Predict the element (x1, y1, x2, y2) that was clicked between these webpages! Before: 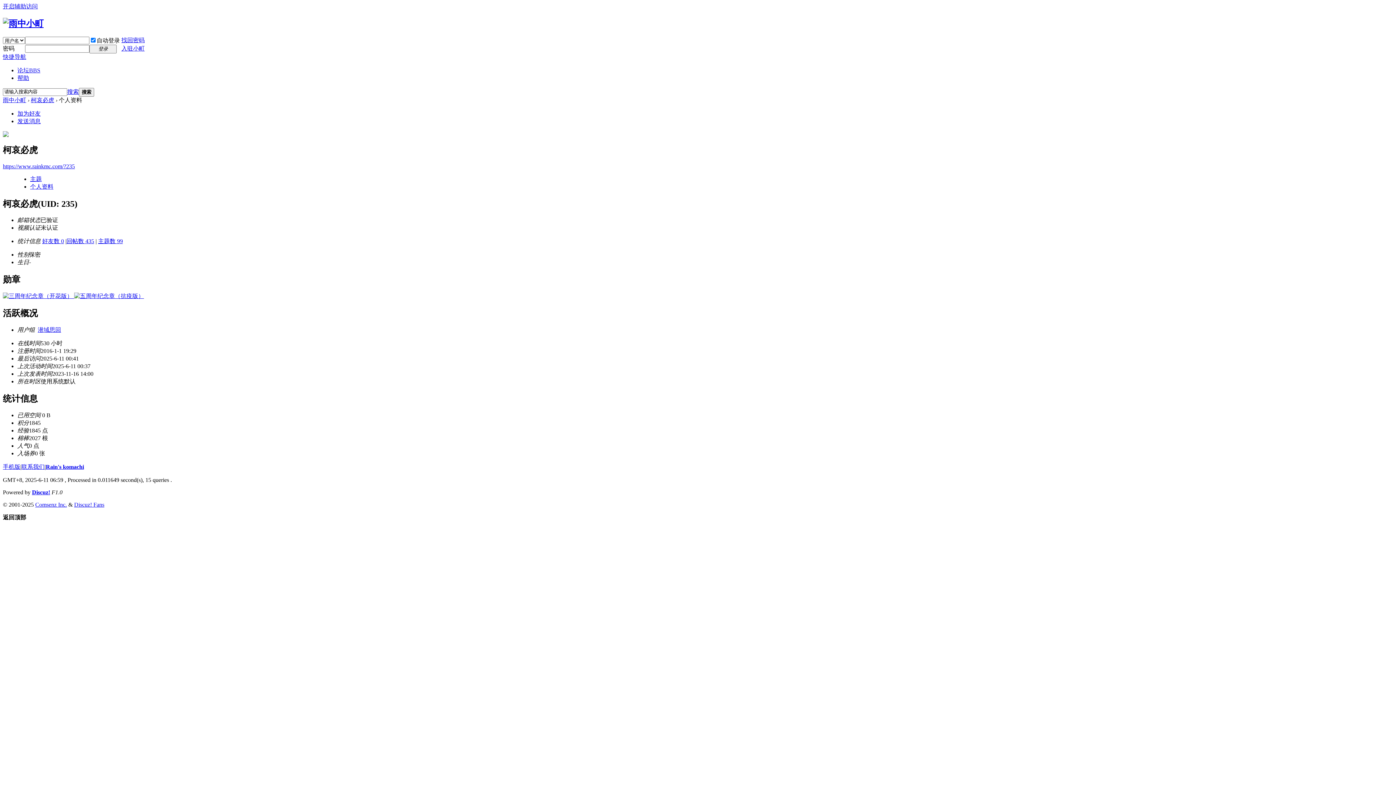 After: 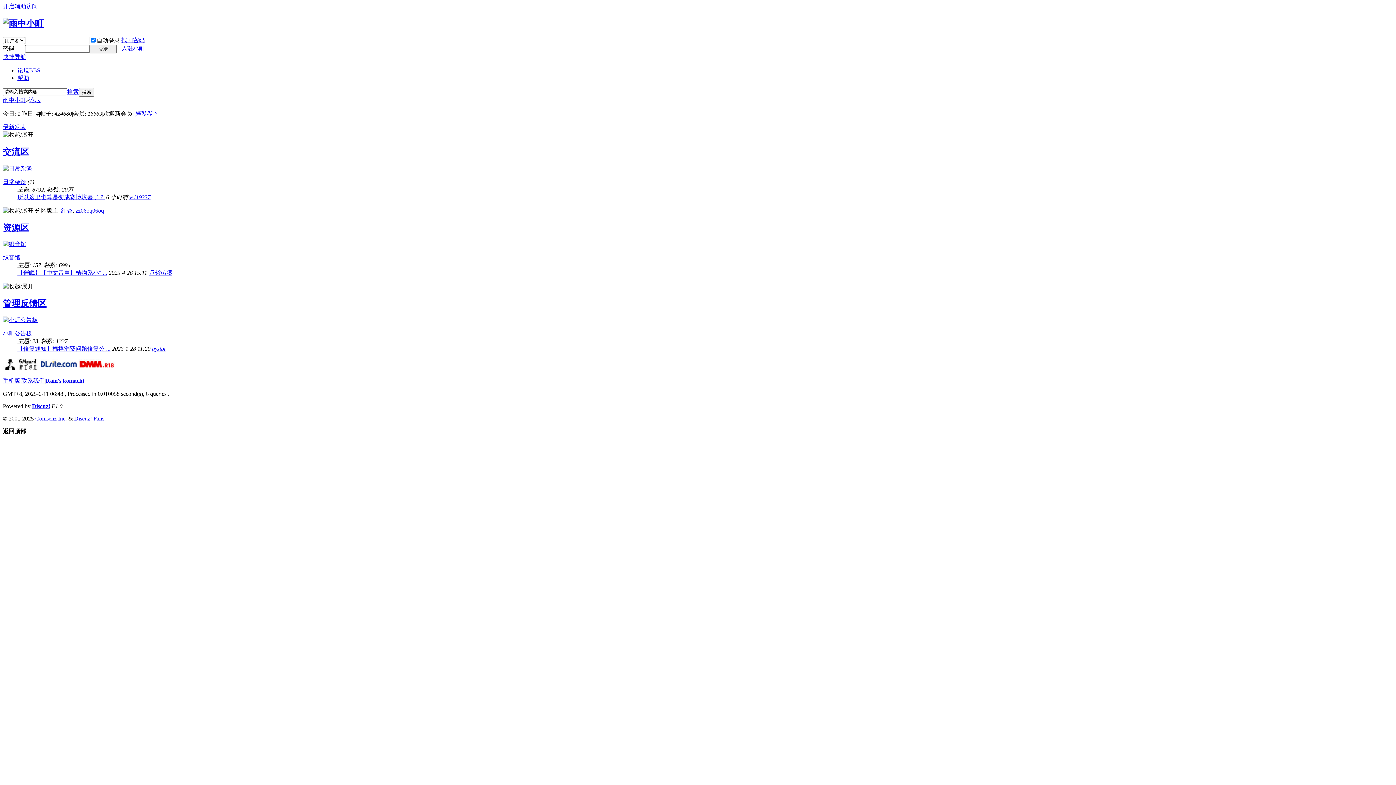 Action: label: 论坛BBS bbox: (17, 67, 40, 73)